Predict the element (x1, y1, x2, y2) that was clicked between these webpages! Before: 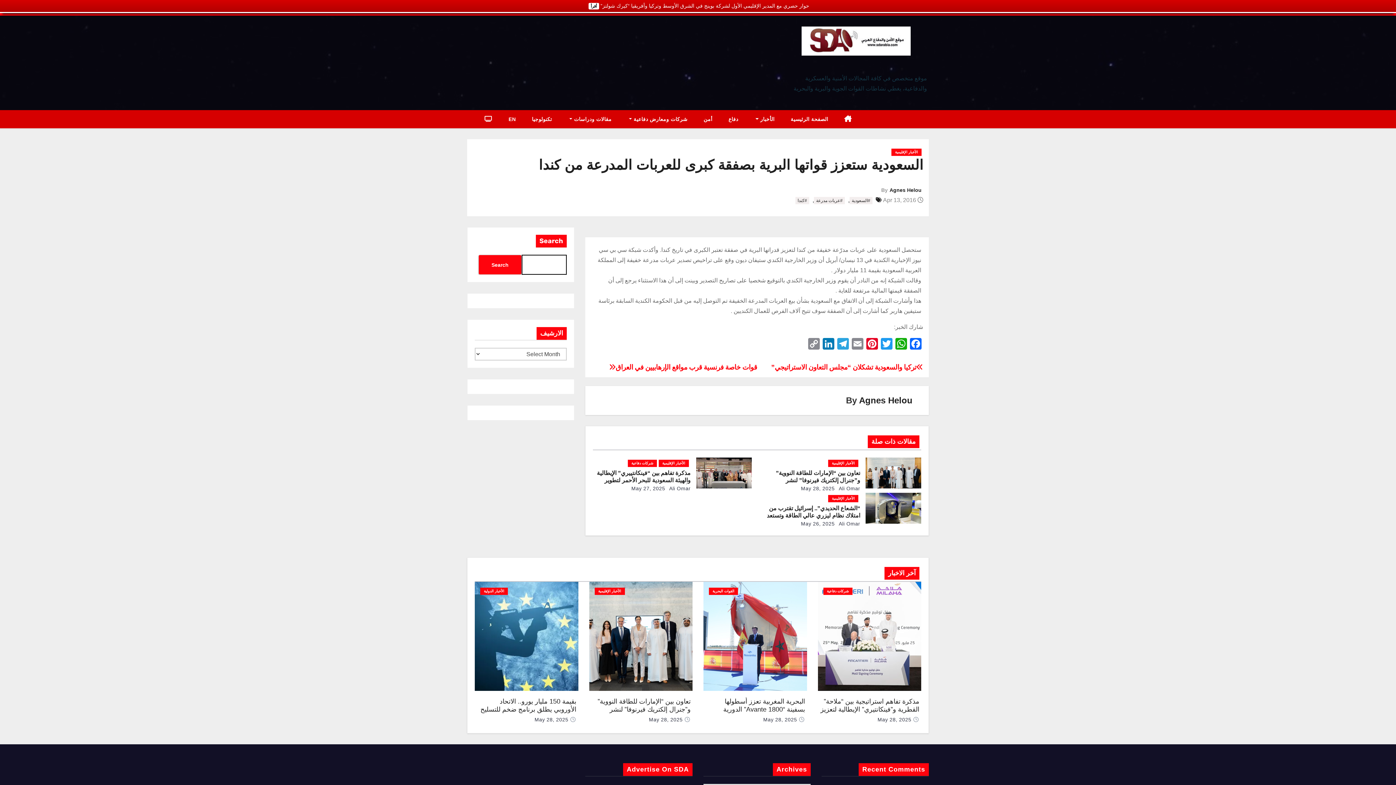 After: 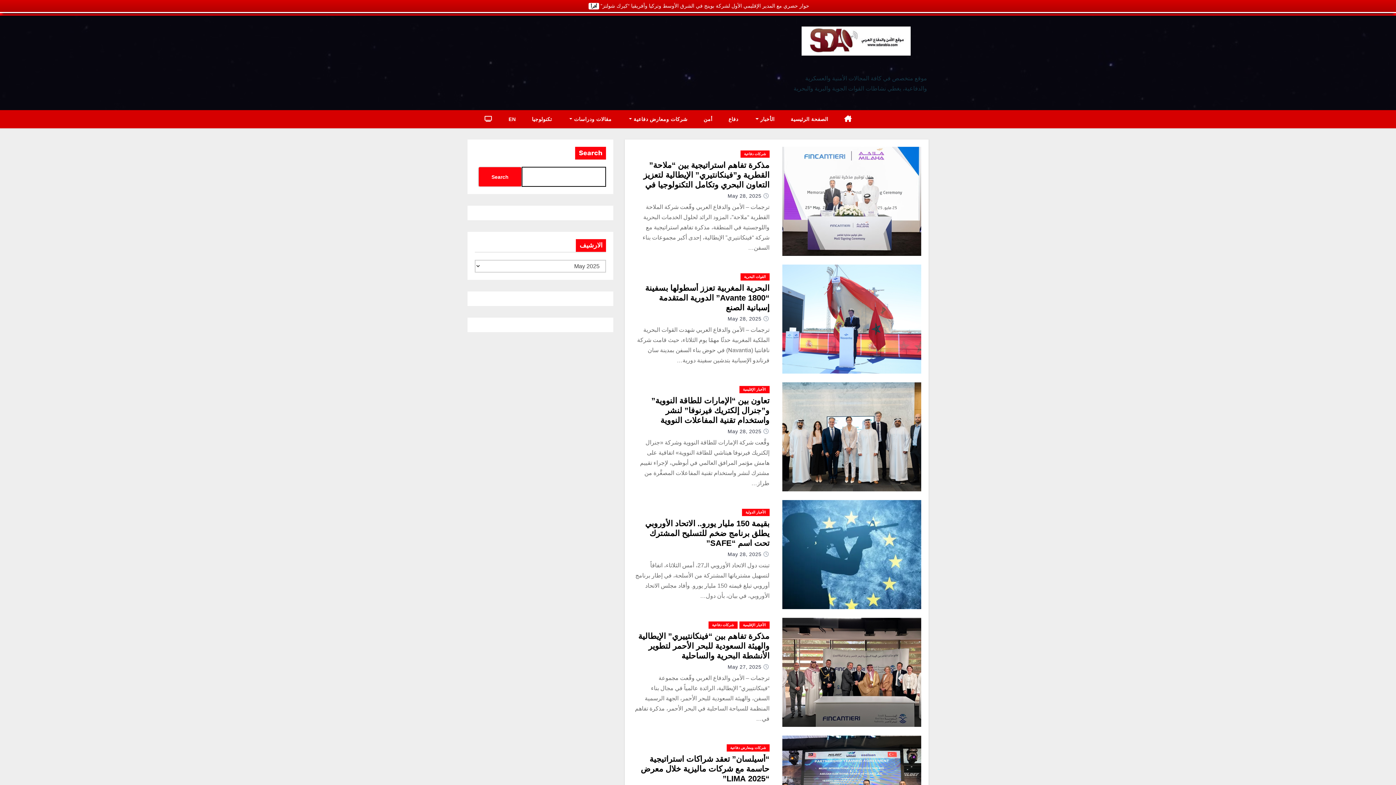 Action: label: May 26, 2025 bbox: (801, 521, 834, 526)